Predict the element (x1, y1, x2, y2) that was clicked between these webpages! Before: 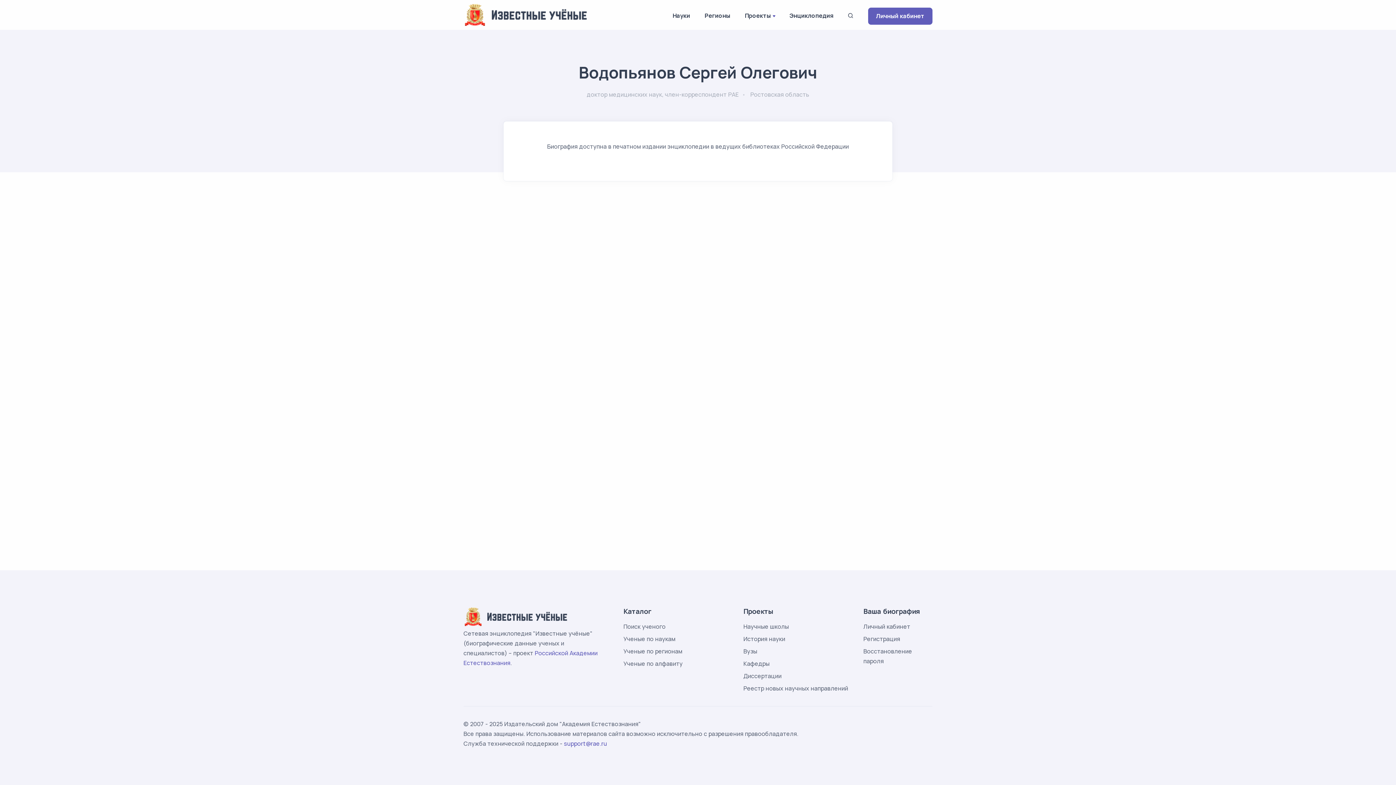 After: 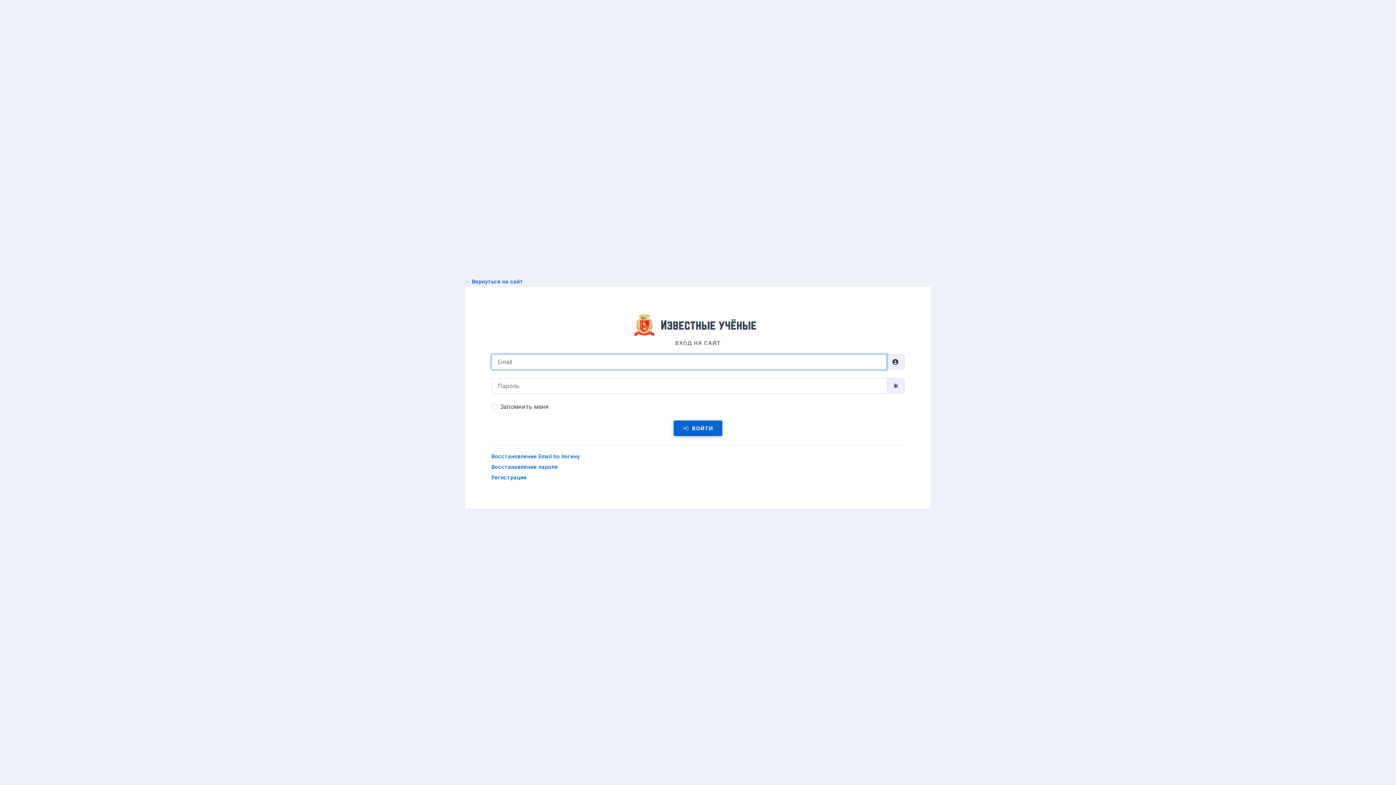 Action: bbox: (863, 622, 910, 630) label: Личный кабинет